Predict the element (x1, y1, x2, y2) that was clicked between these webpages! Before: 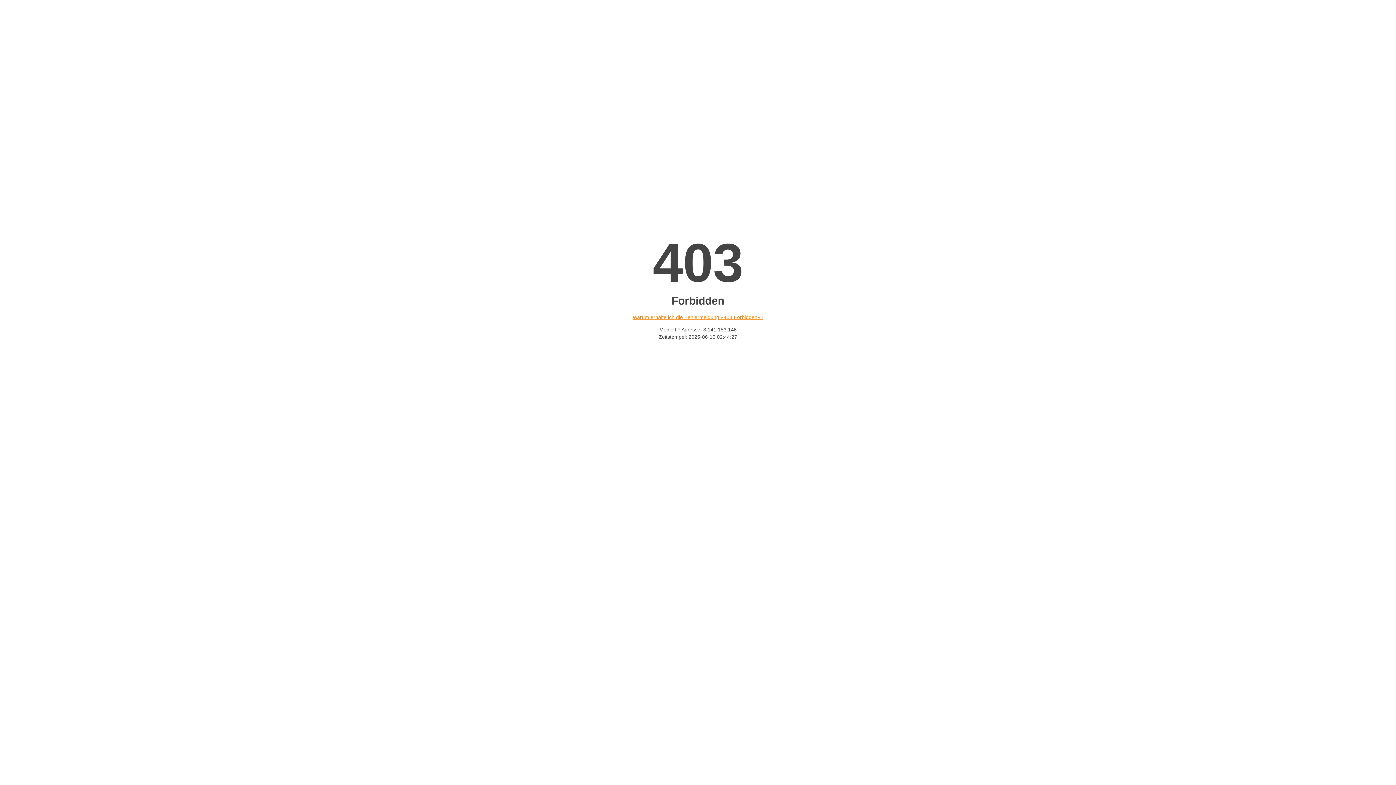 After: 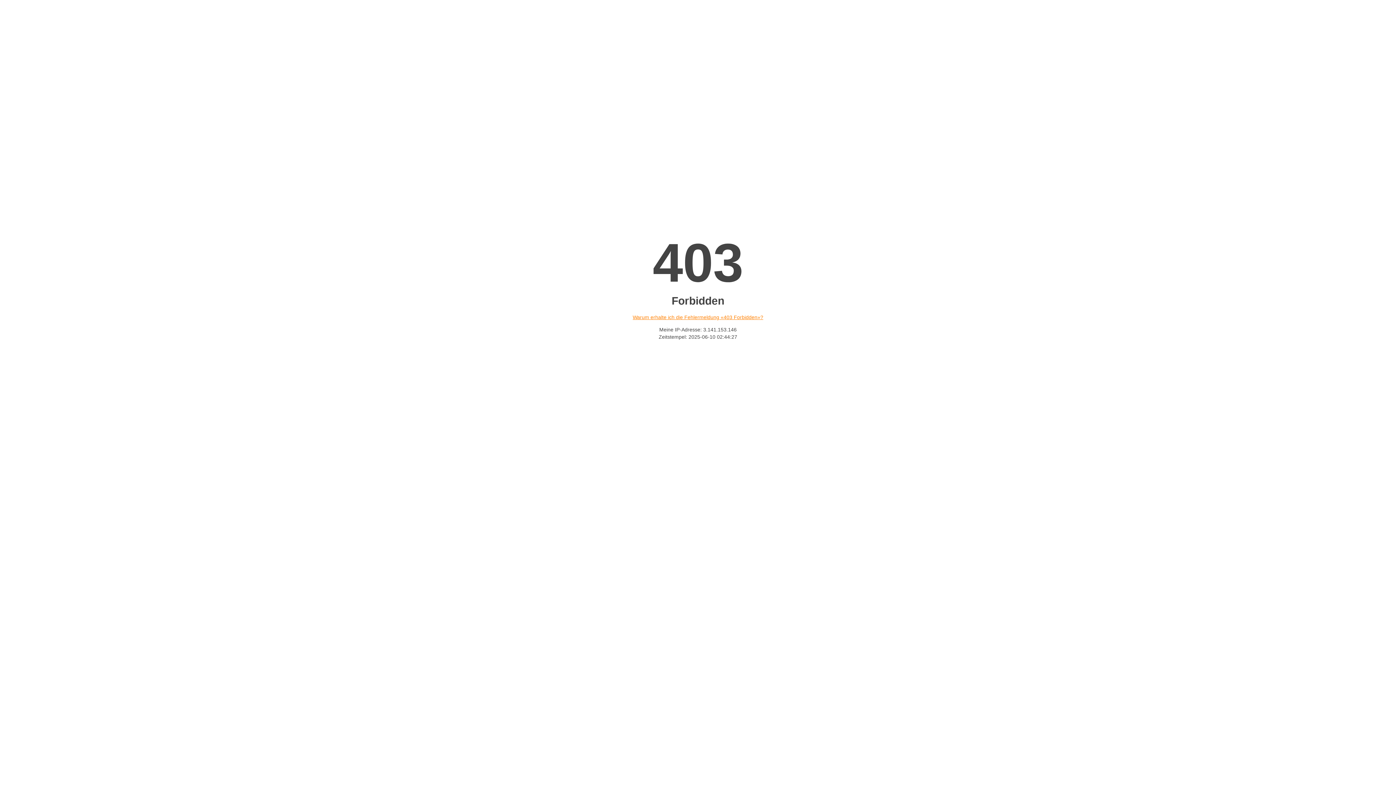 Action: bbox: (632, 314, 763, 320) label: Warum erhalte ich die Fehlermeldung «403 Forbidden»?